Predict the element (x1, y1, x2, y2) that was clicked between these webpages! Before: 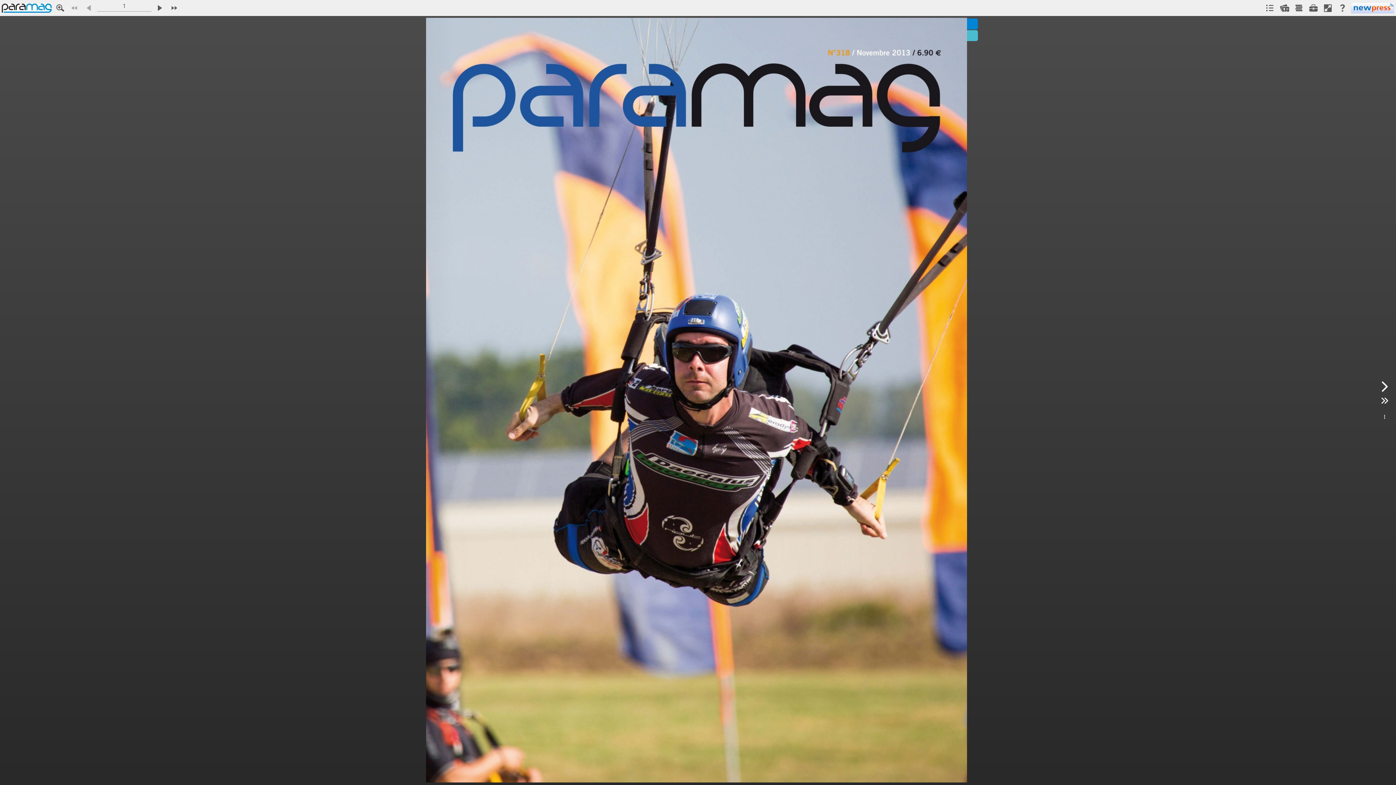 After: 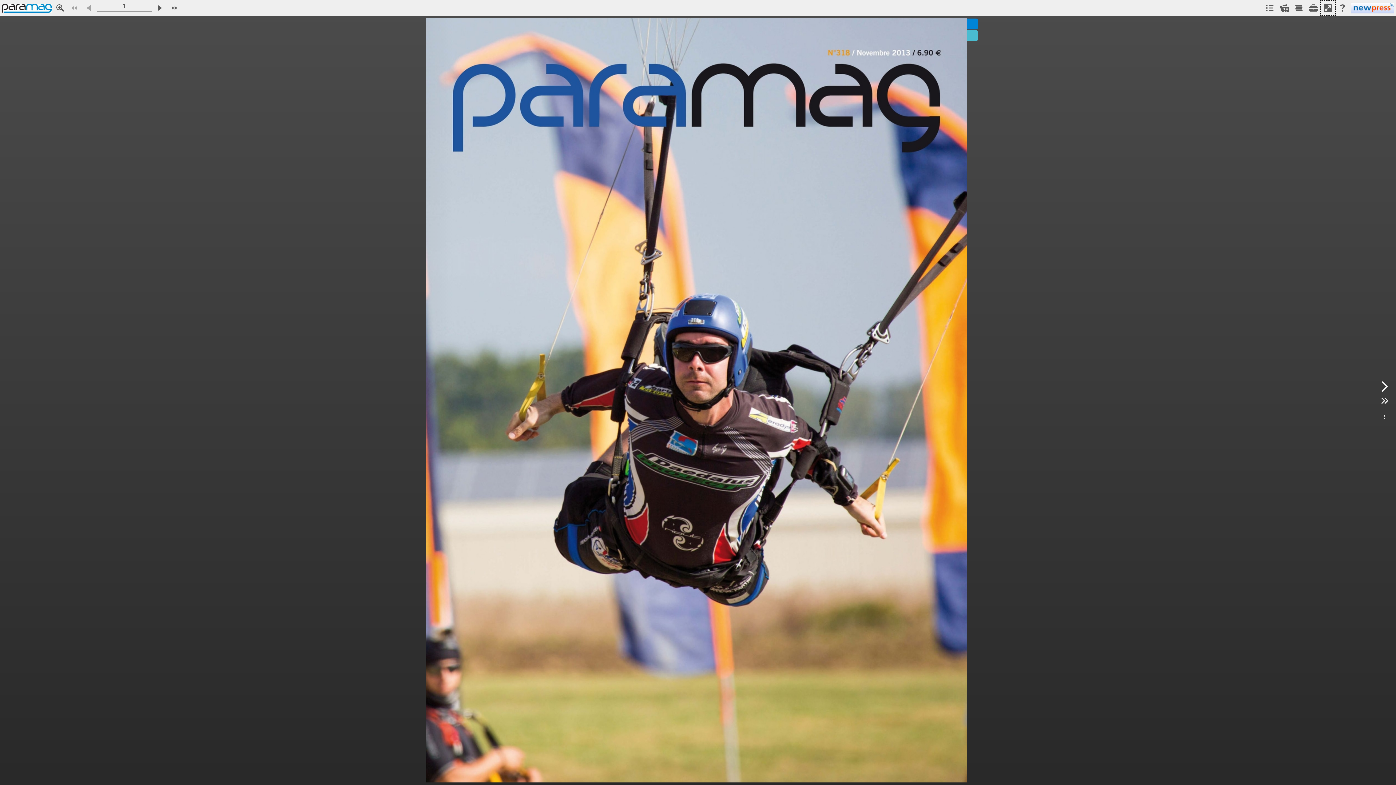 Action: bbox: (1321, 0, 1335, 15) label: Entrer/sortir du mode plein écran